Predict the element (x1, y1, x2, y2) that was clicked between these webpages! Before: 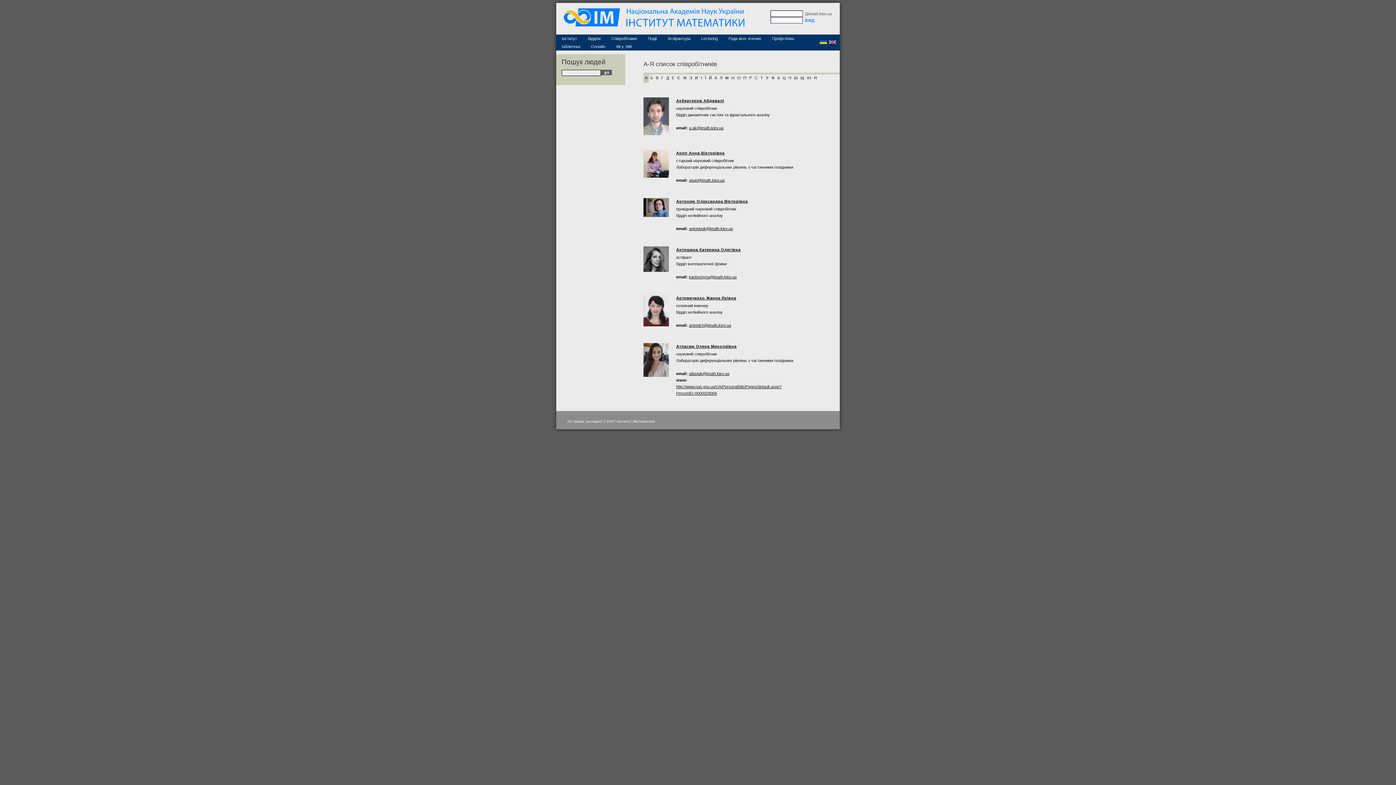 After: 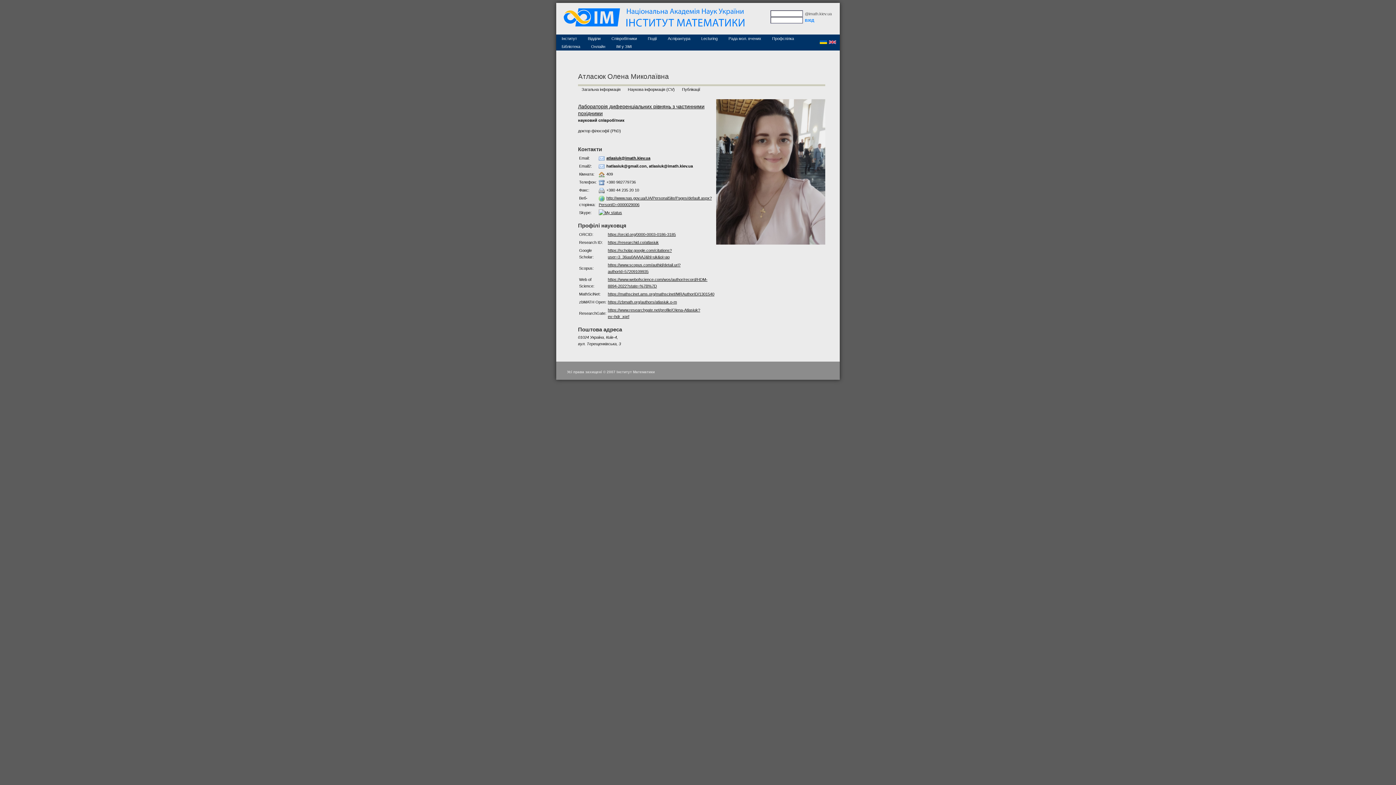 Action: label: Атласюк Олена Миколаївна bbox: (676, 344, 736, 348)